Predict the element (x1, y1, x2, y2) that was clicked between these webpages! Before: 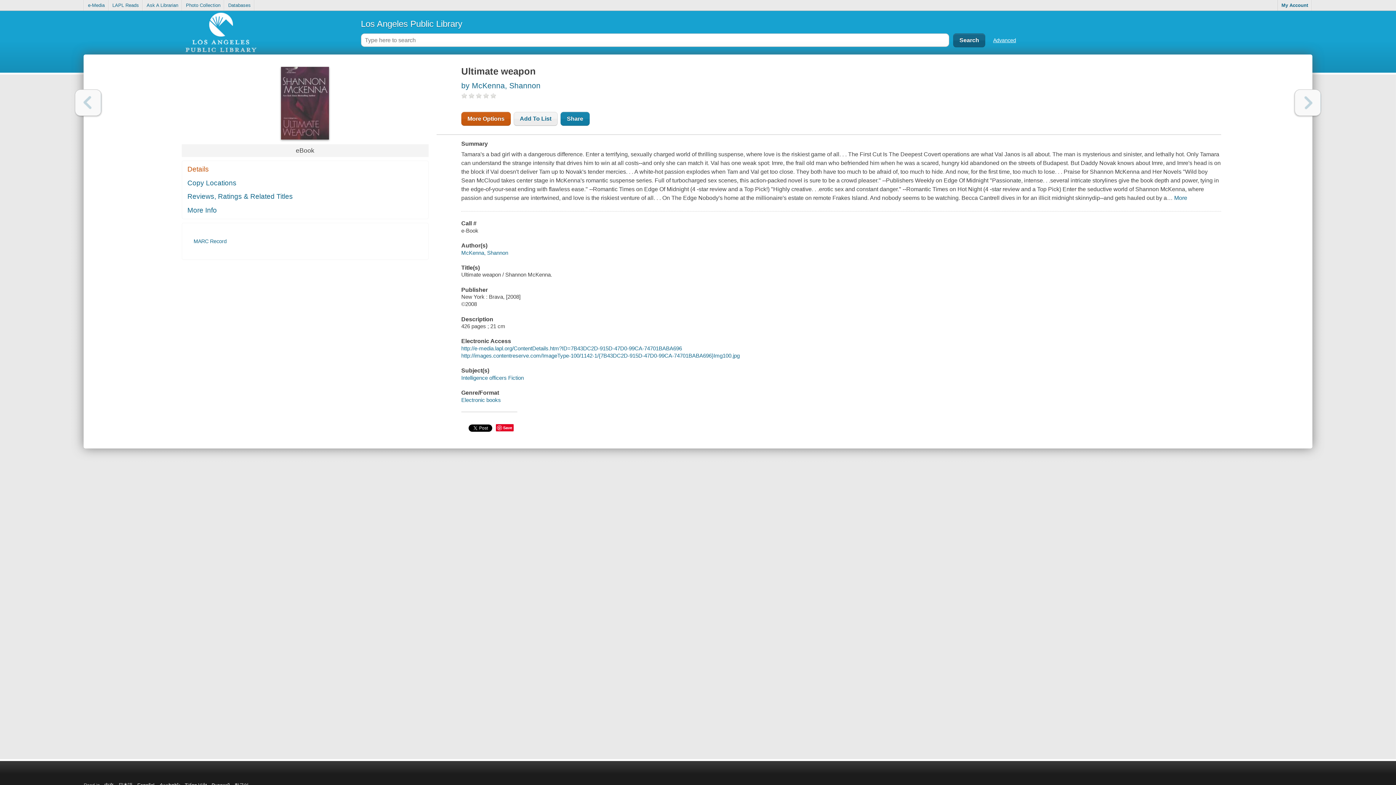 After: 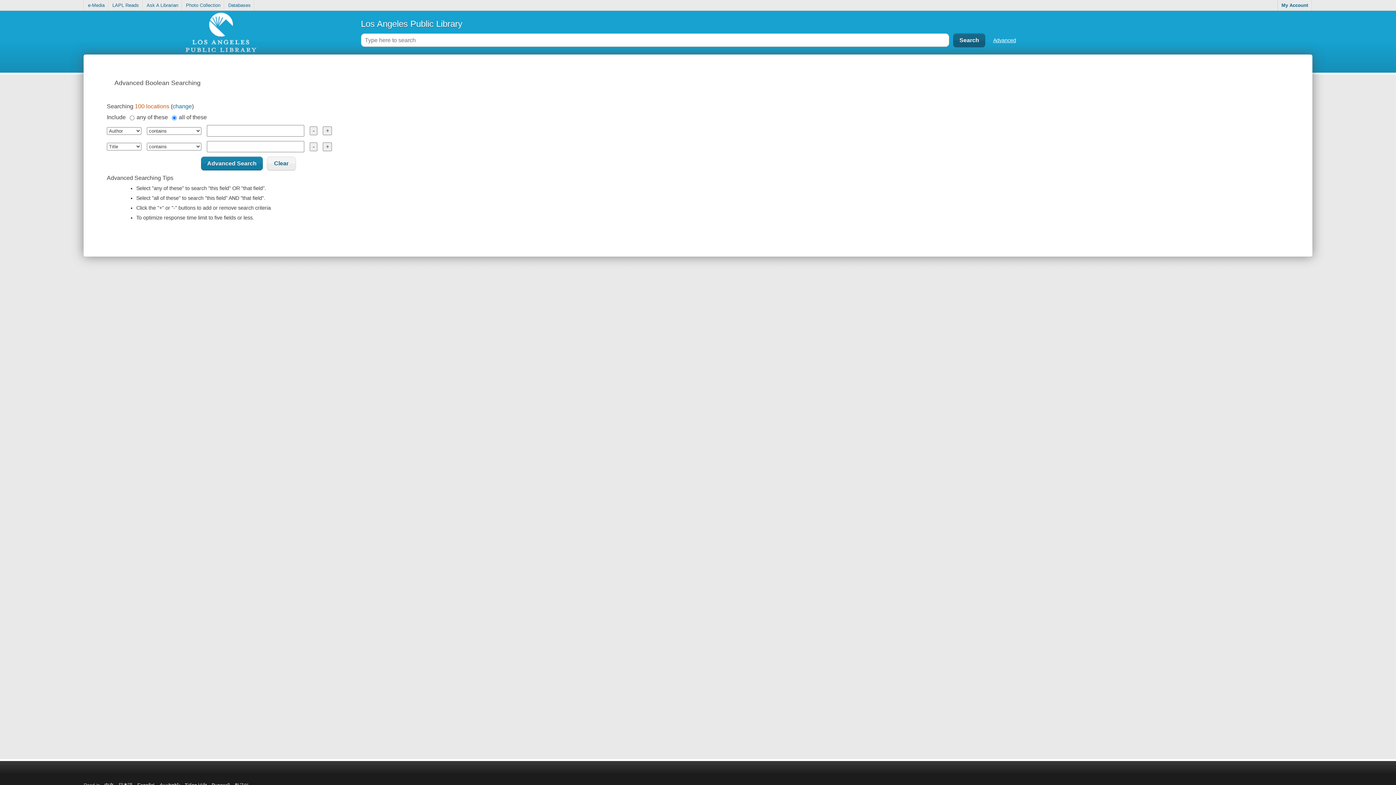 Action: bbox: (993, 37, 1016, 43) label: Advanced